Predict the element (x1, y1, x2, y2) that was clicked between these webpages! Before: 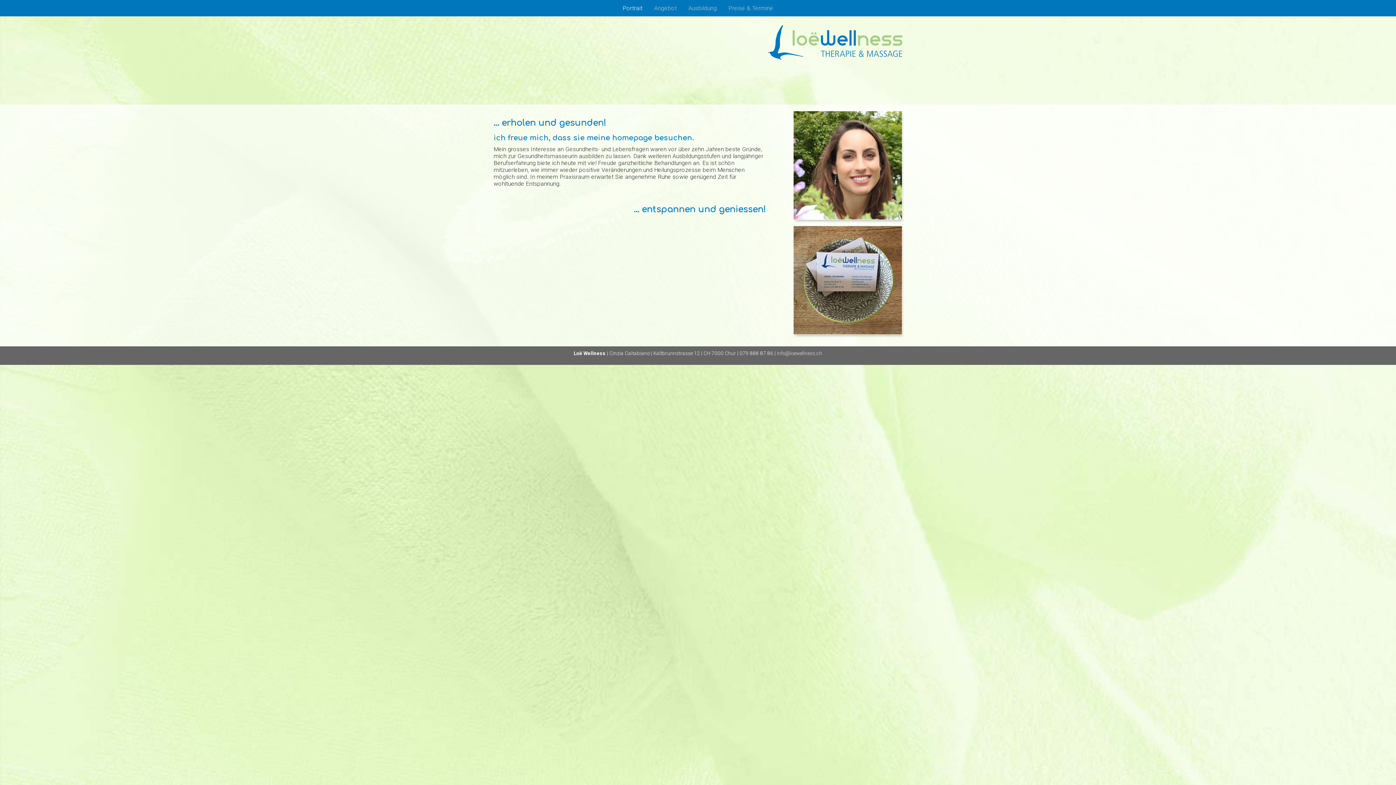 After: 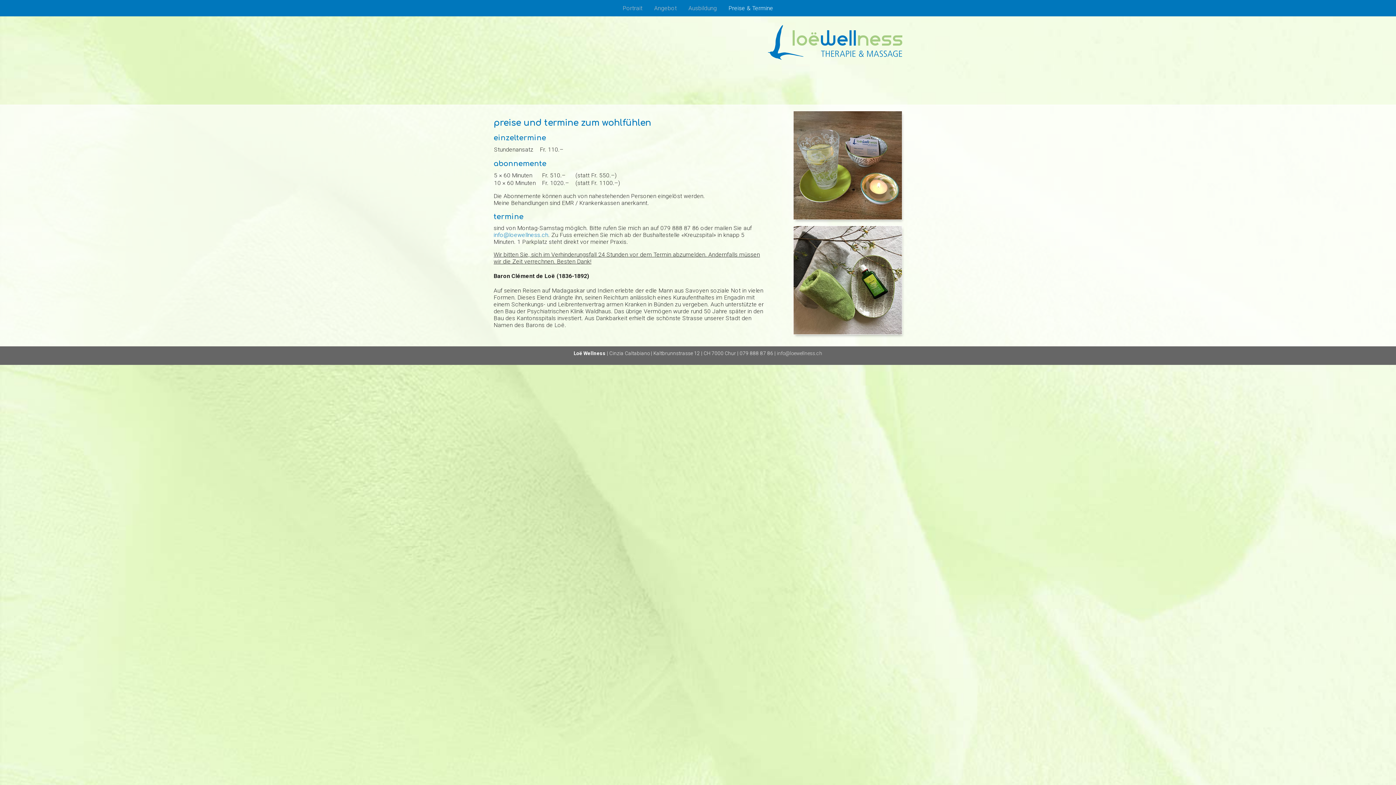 Action: label: Preise & Termine bbox: (728, 4, 773, 11)